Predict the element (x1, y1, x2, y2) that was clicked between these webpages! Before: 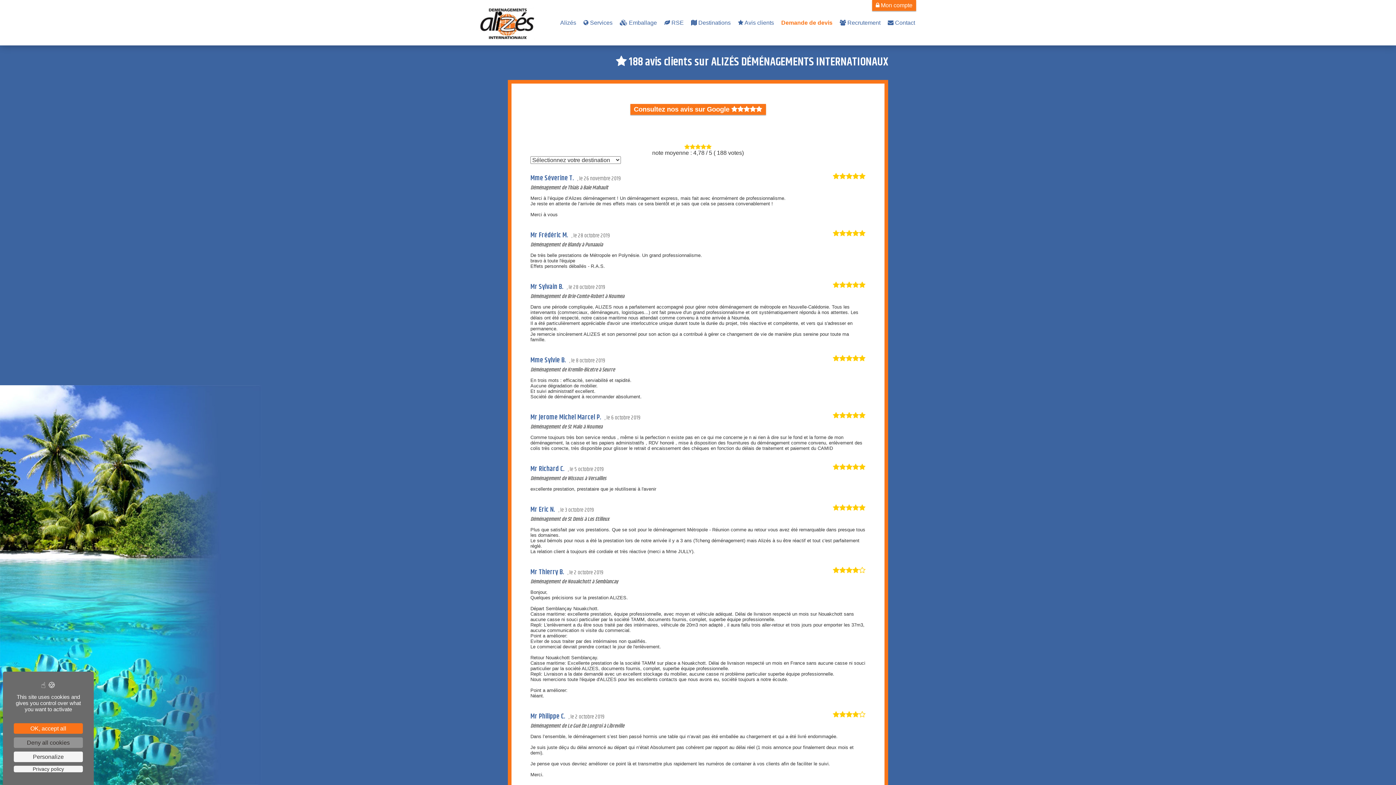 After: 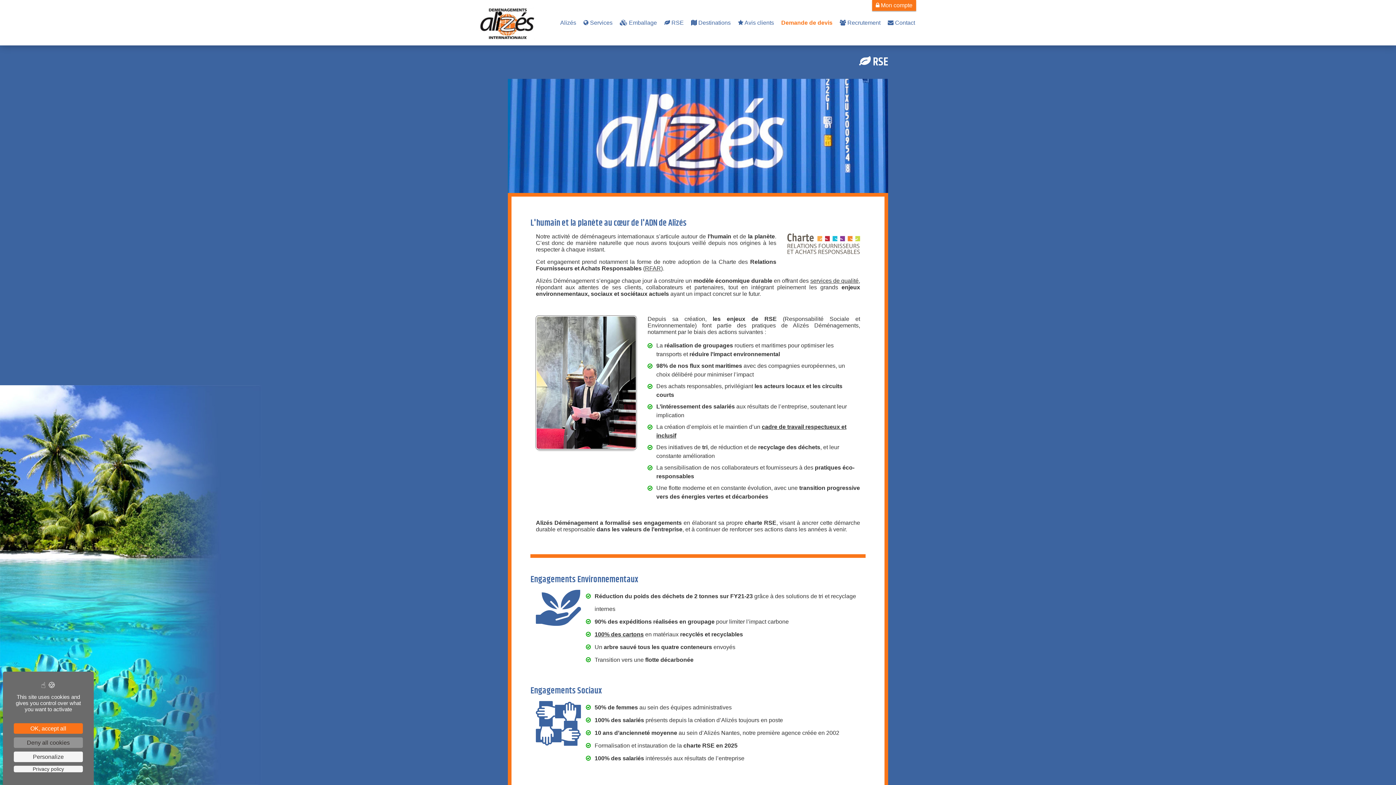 Action: label:  RSE bbox: (663, 17, 685, 28)